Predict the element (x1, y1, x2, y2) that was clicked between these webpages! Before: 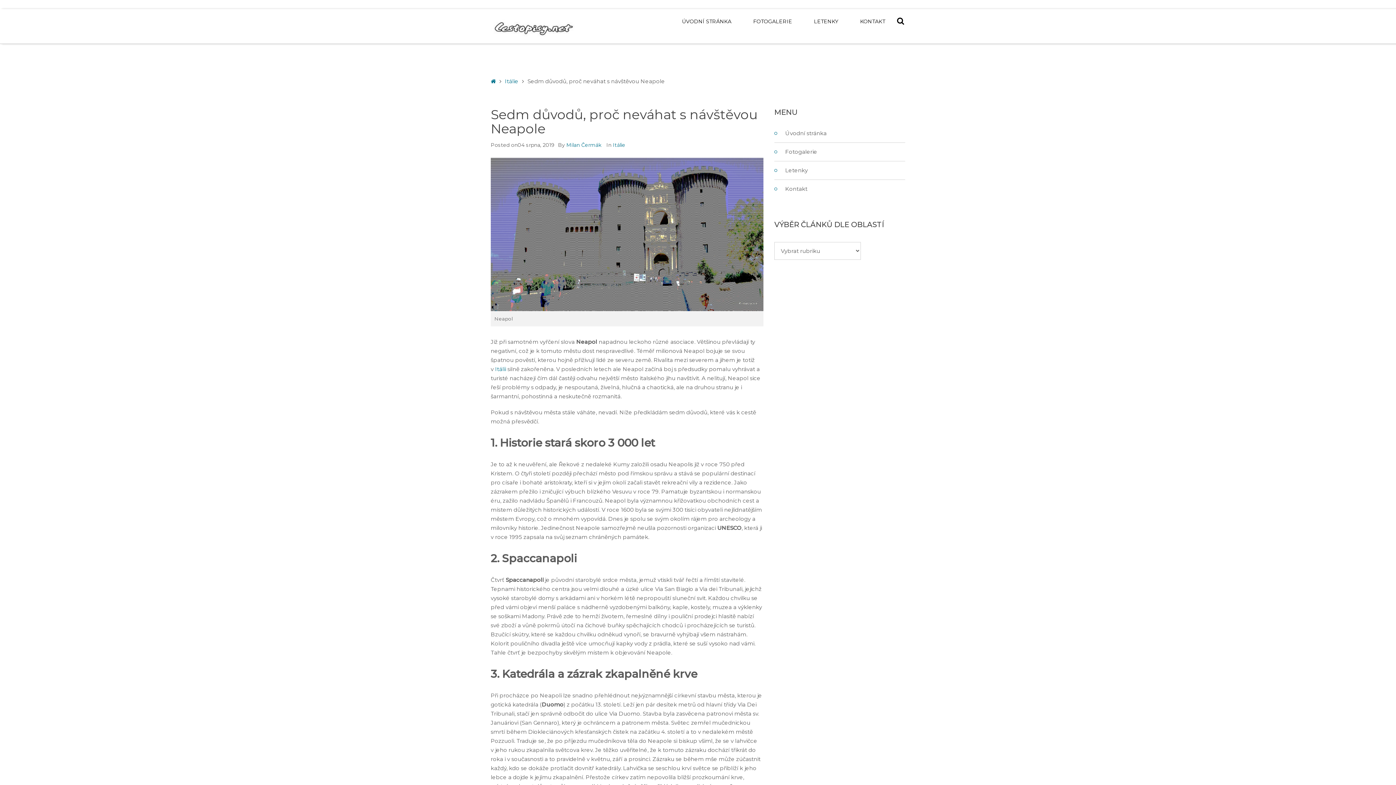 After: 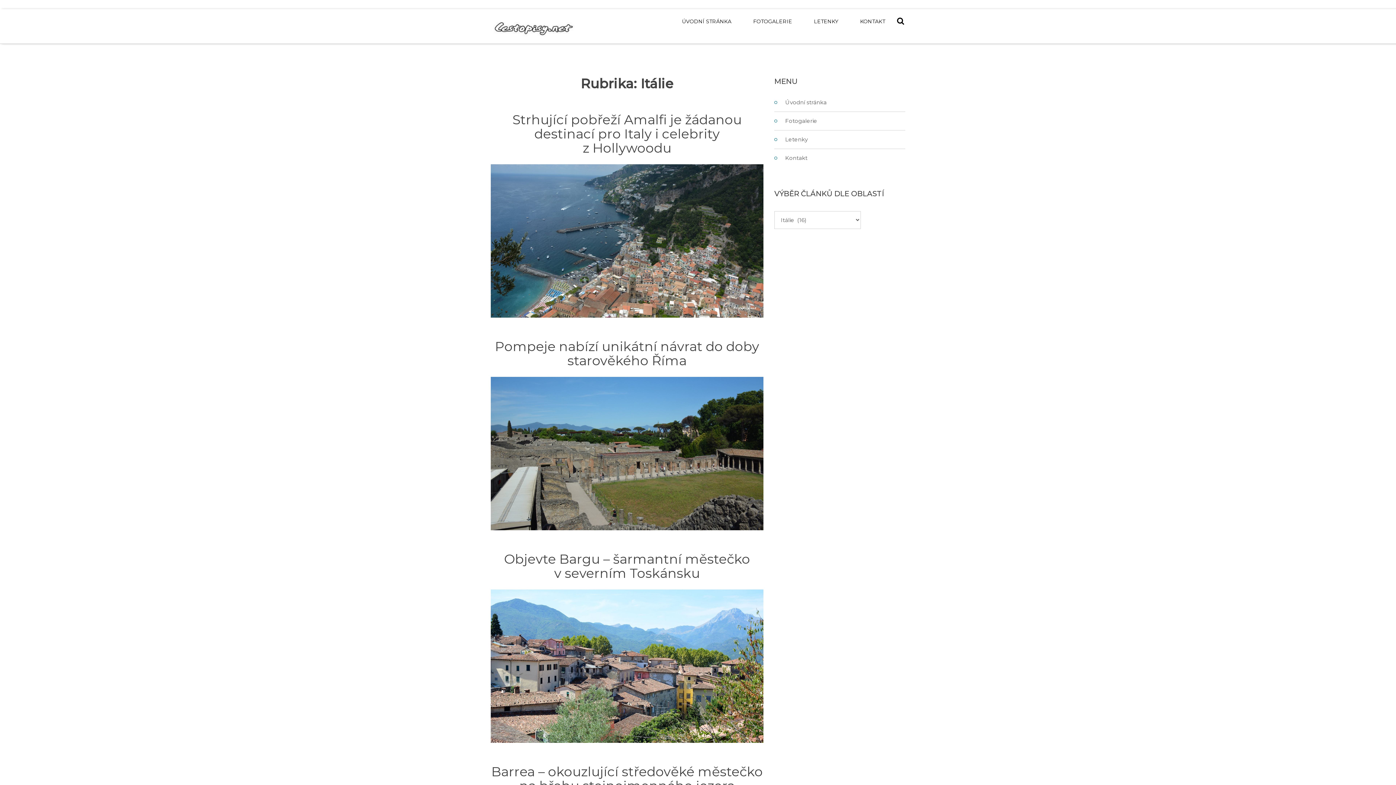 Action: bbox: (505, 77, 518, 84) label: Itálie